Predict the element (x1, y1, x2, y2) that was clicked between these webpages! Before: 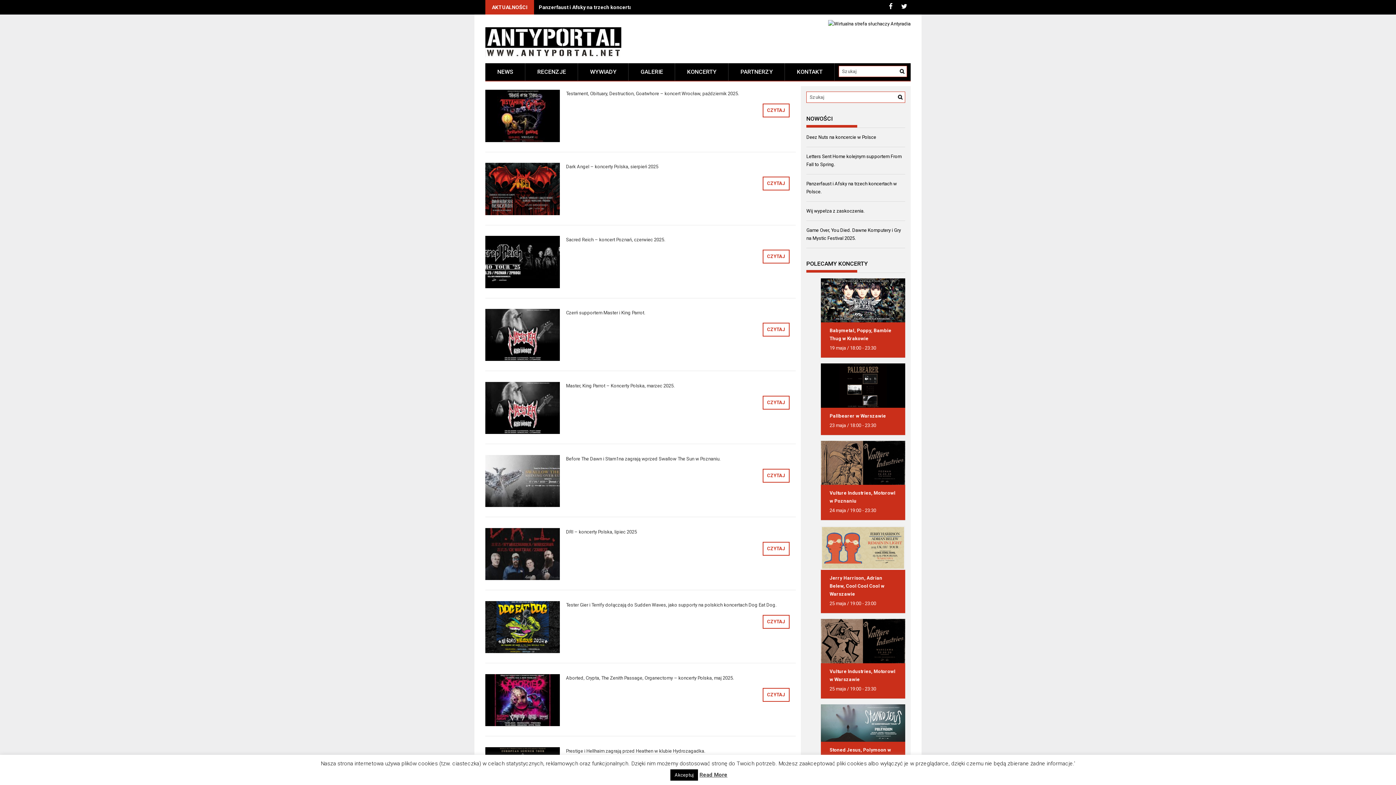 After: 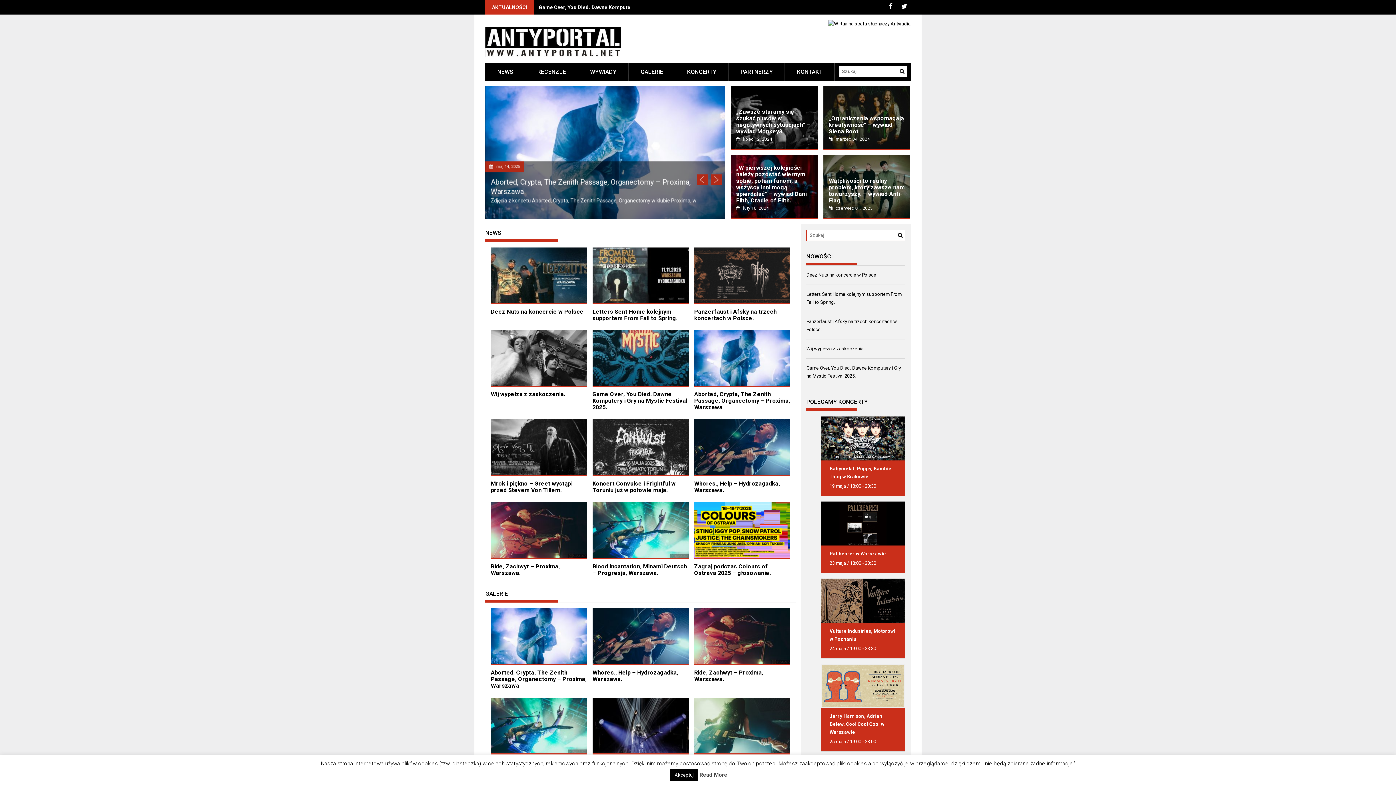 Action: bbox: (828, 21, 910, 26)